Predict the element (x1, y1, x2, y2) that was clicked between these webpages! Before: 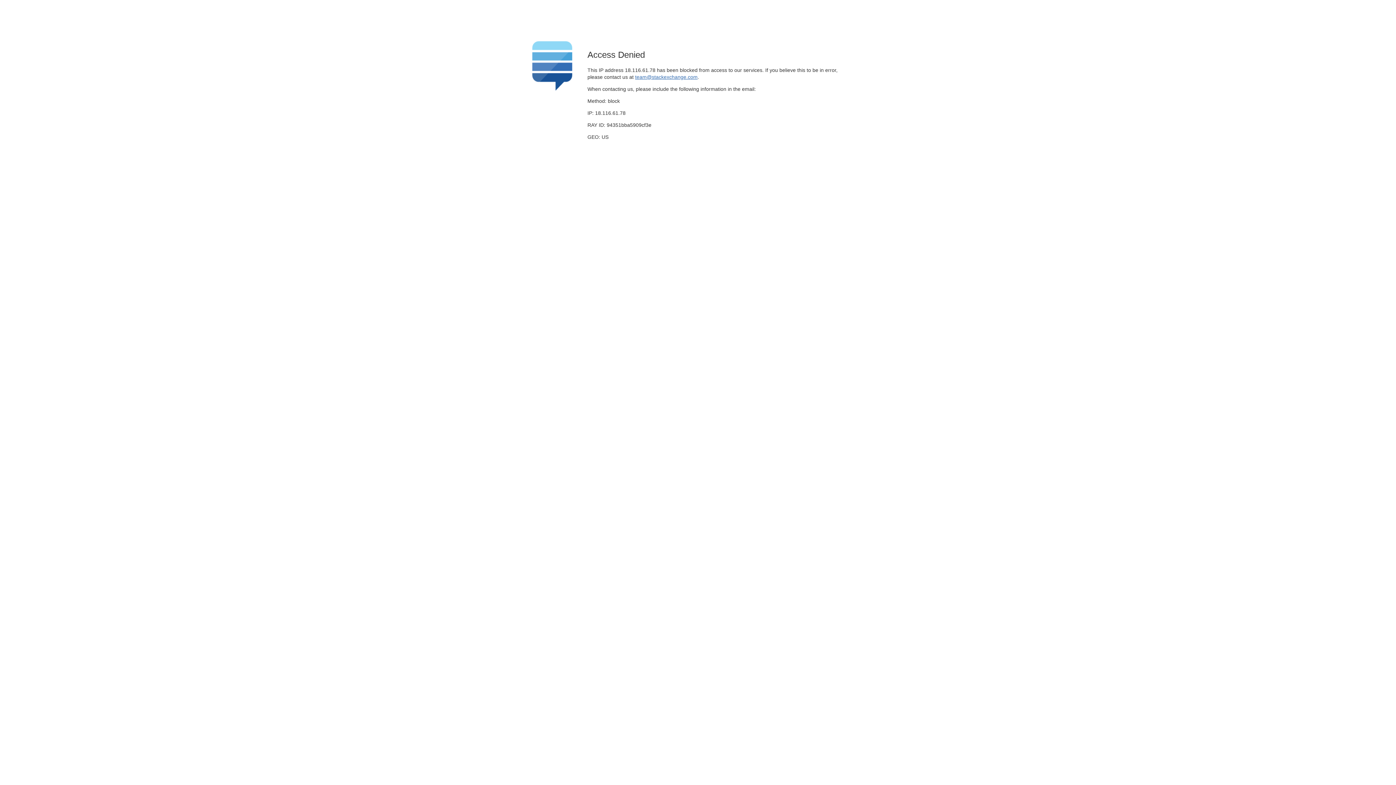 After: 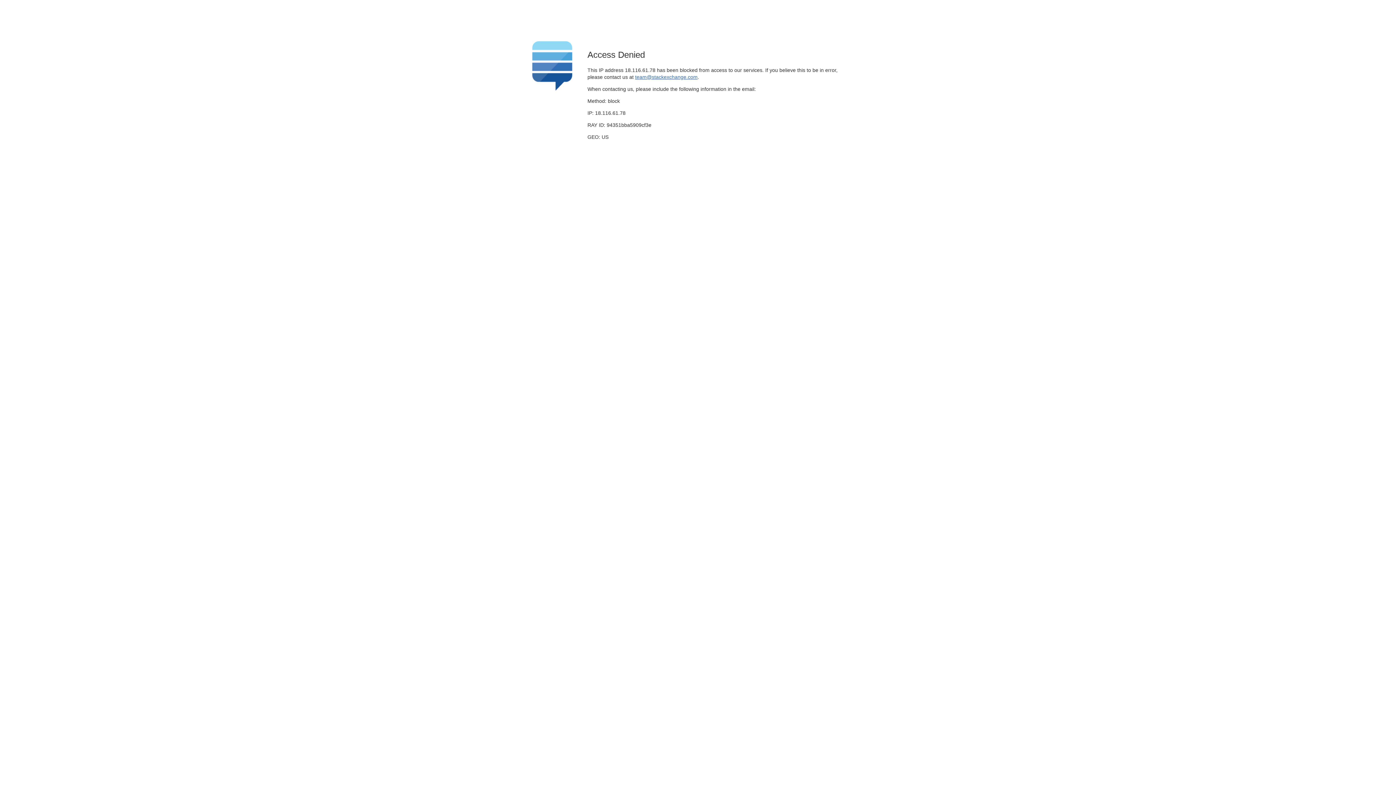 Action: bbox: (635, 74, 697, 79) label: team@stackexchange.com